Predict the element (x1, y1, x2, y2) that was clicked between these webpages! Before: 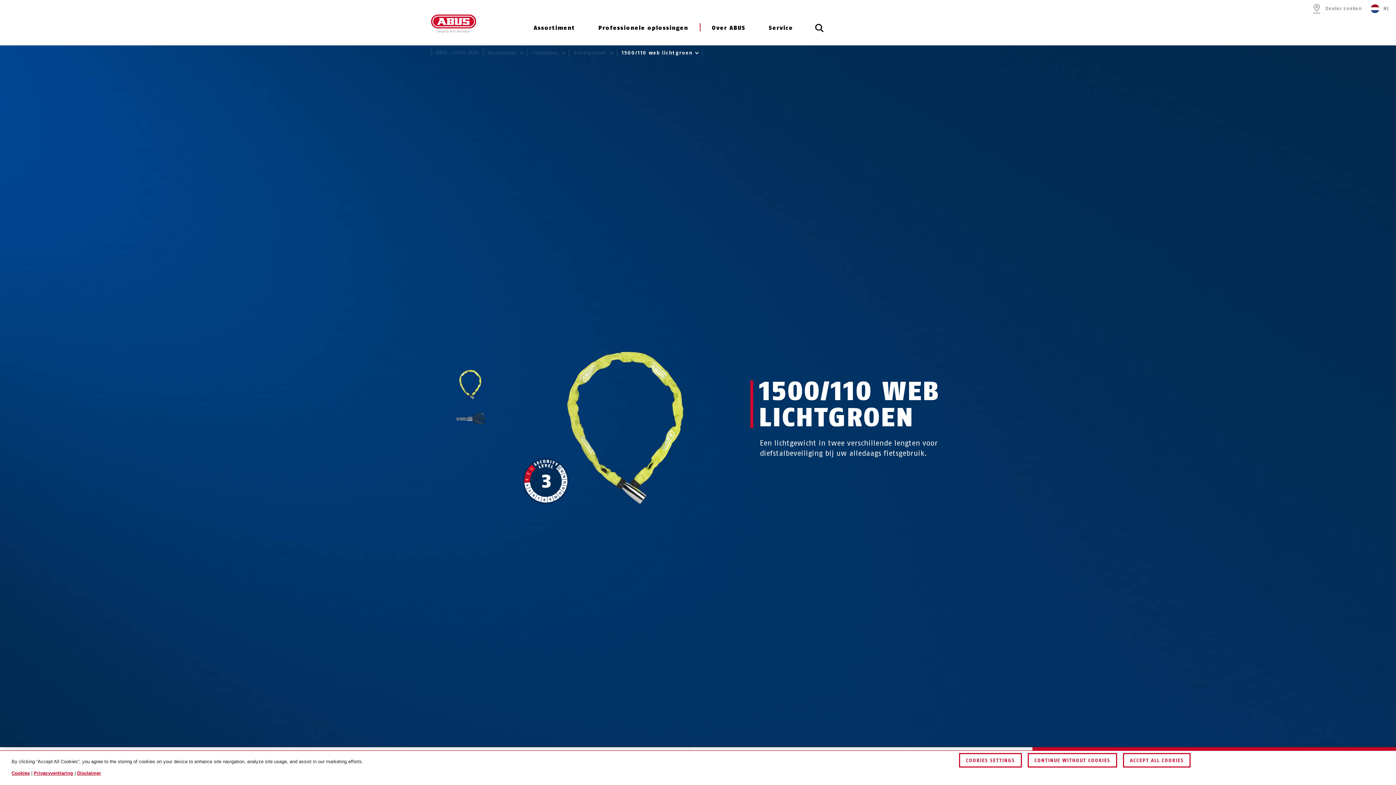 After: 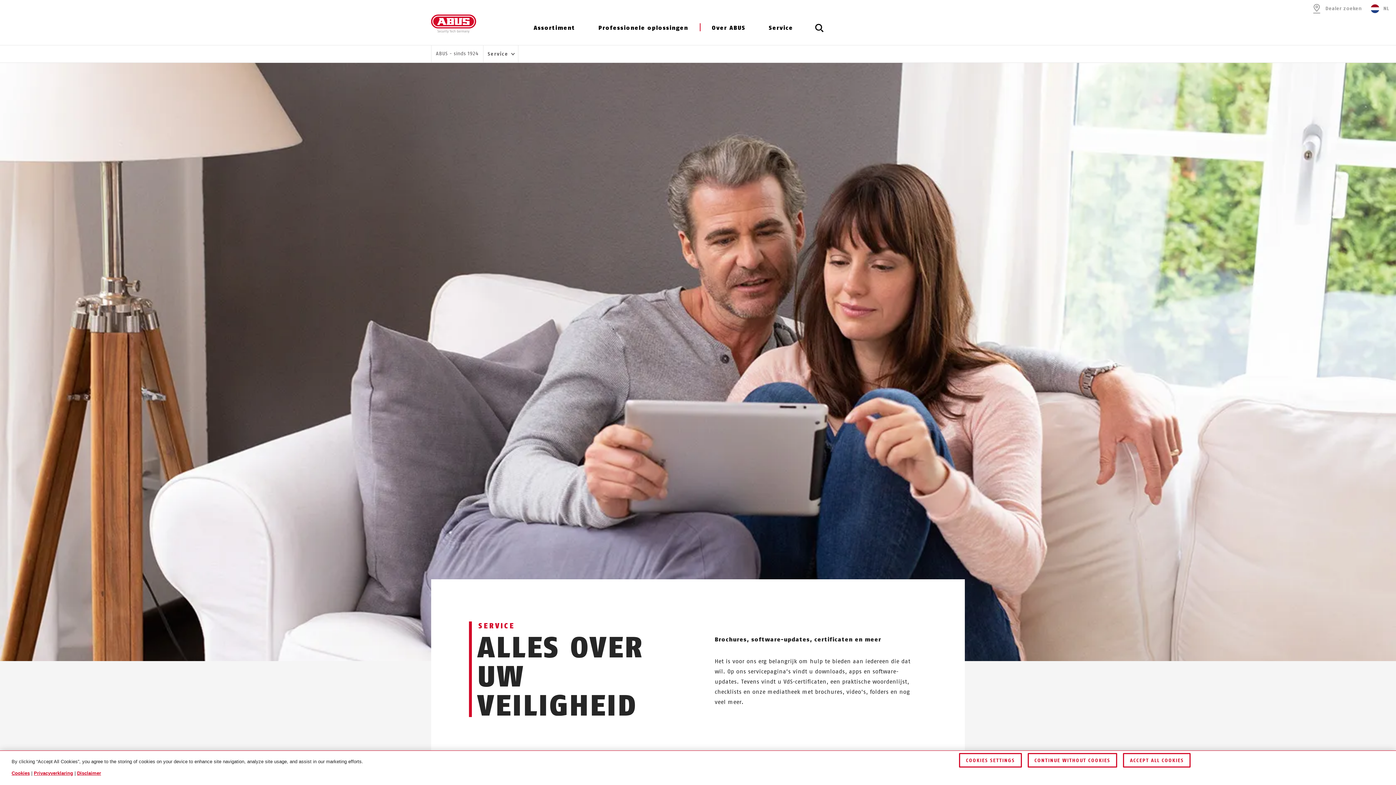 Action: bbox: (768, 19, 793, 44) label: Service